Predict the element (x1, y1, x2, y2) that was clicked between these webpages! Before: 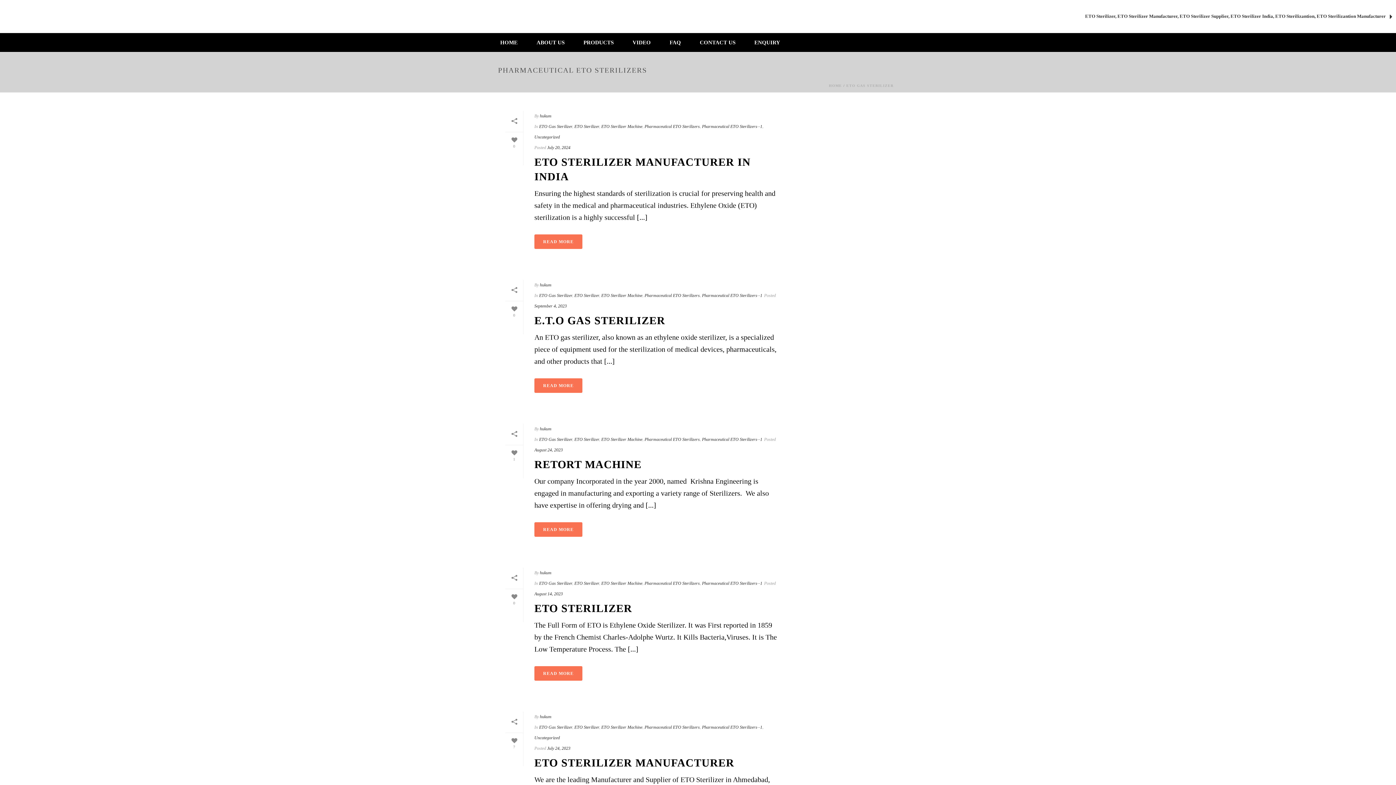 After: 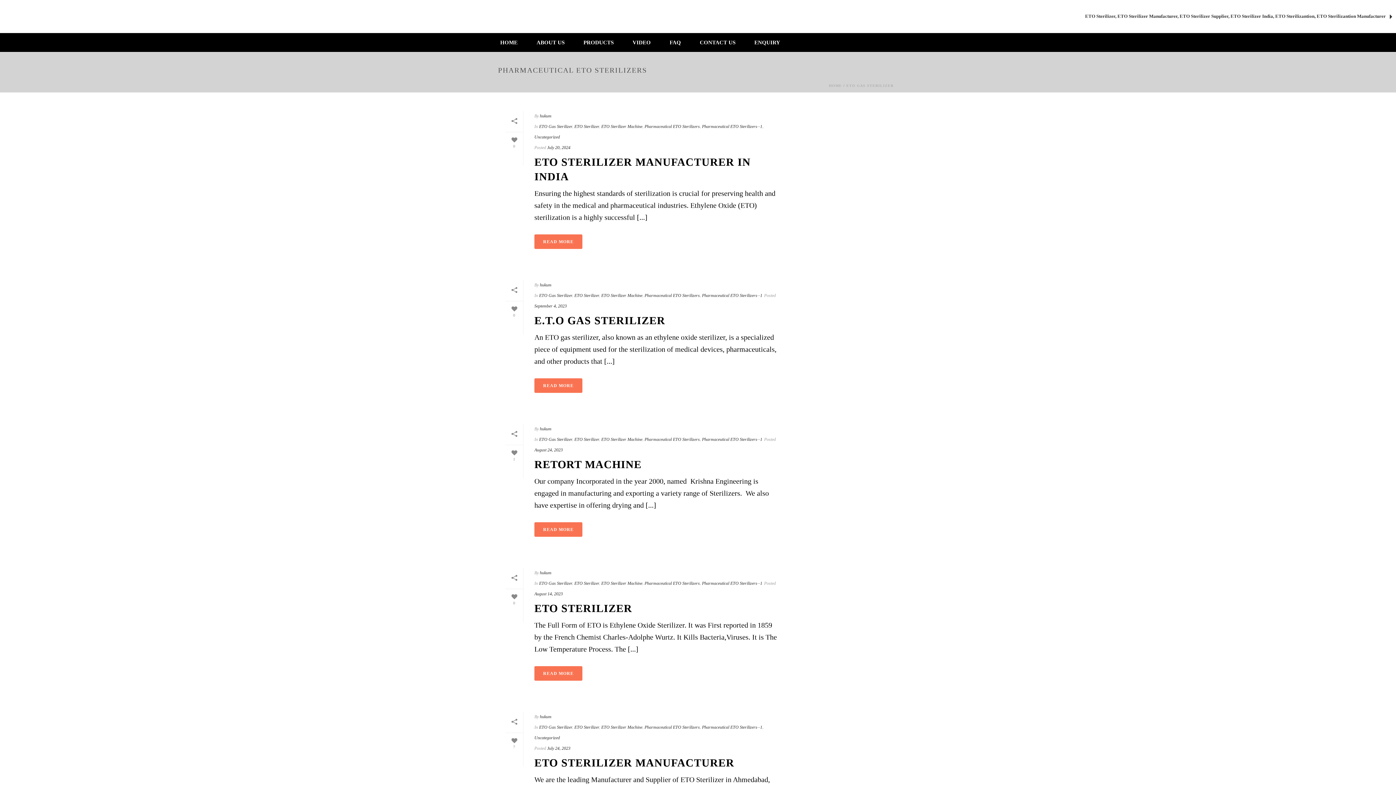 Action: bbox: (540, 570, 551, 575) label: hukum